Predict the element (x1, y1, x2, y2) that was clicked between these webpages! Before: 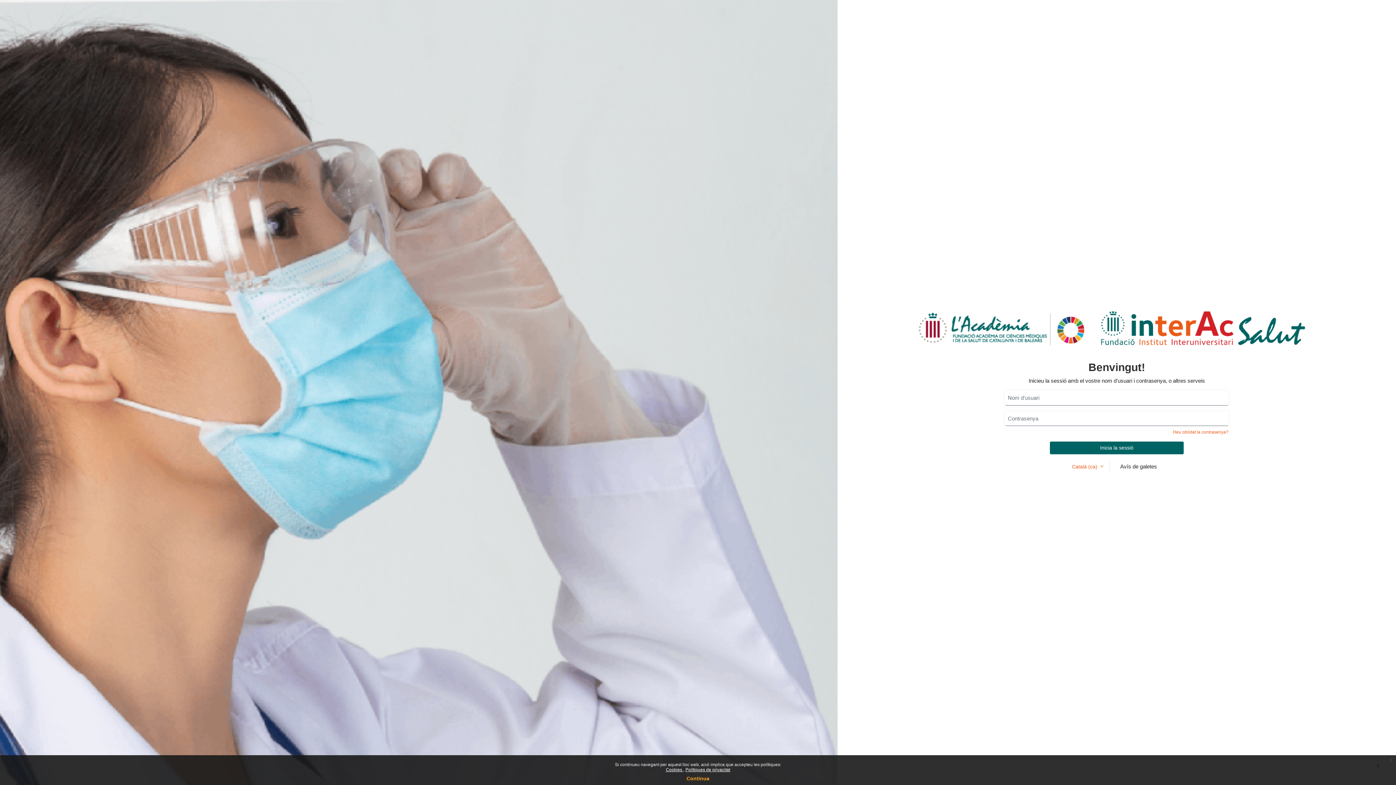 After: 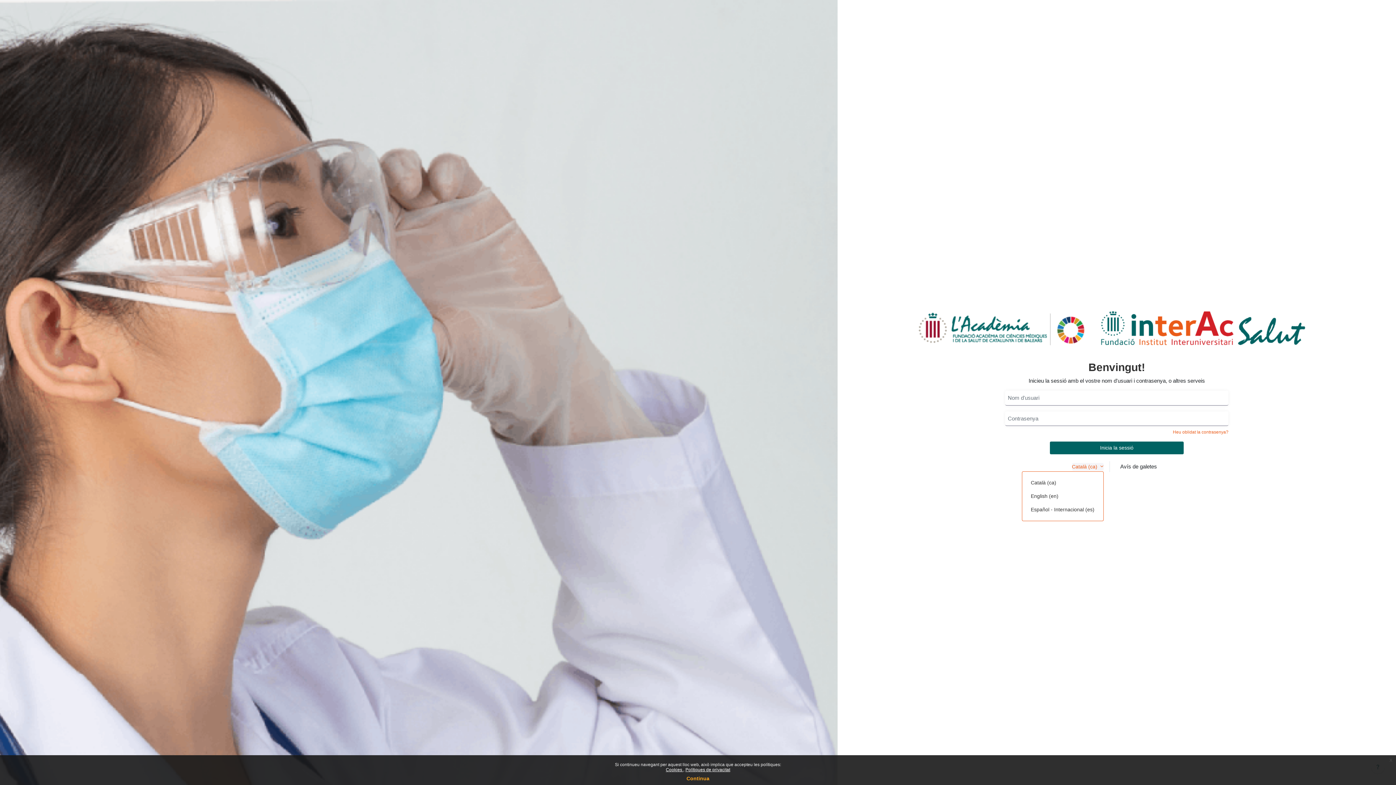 Action: bbox: (1072, 463, 1103, 470) label: Català ‎(ca)‎